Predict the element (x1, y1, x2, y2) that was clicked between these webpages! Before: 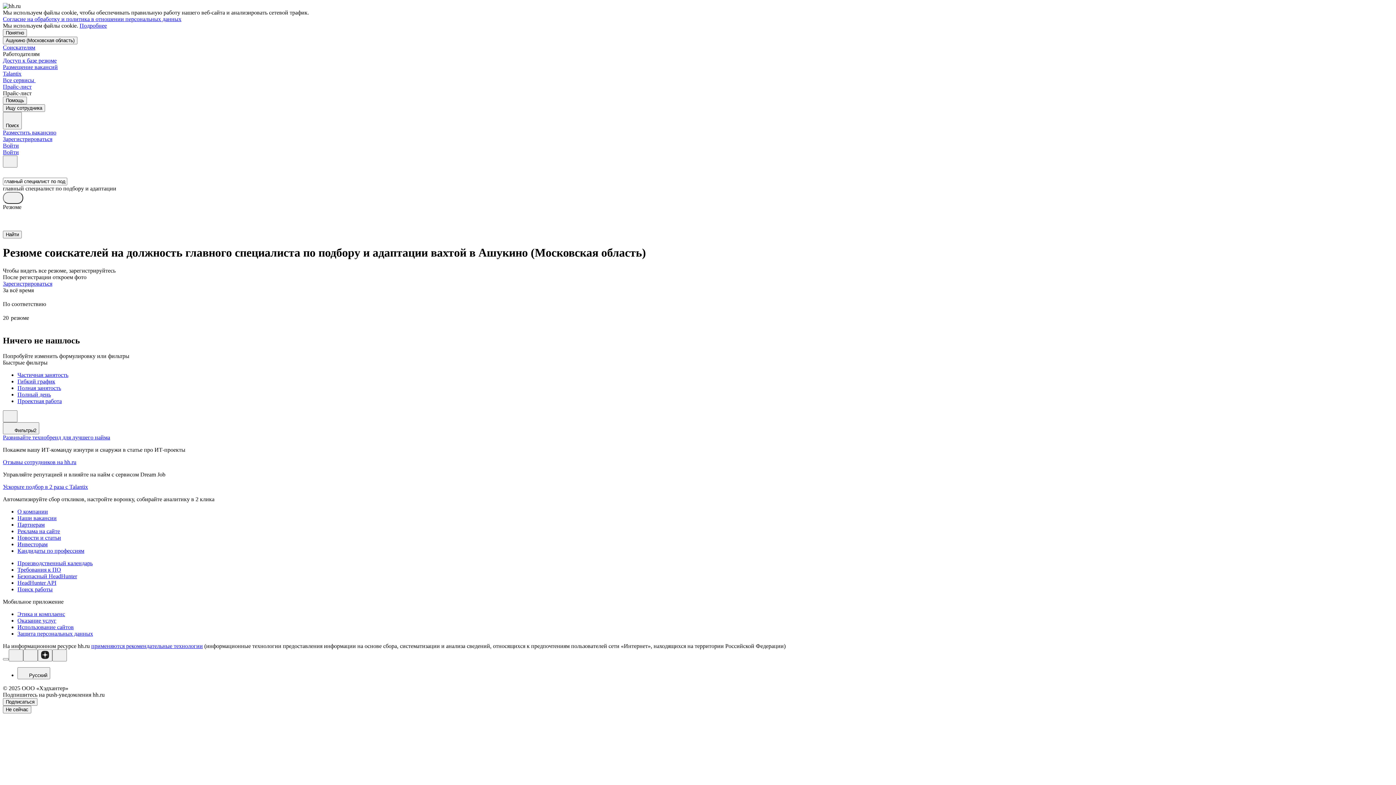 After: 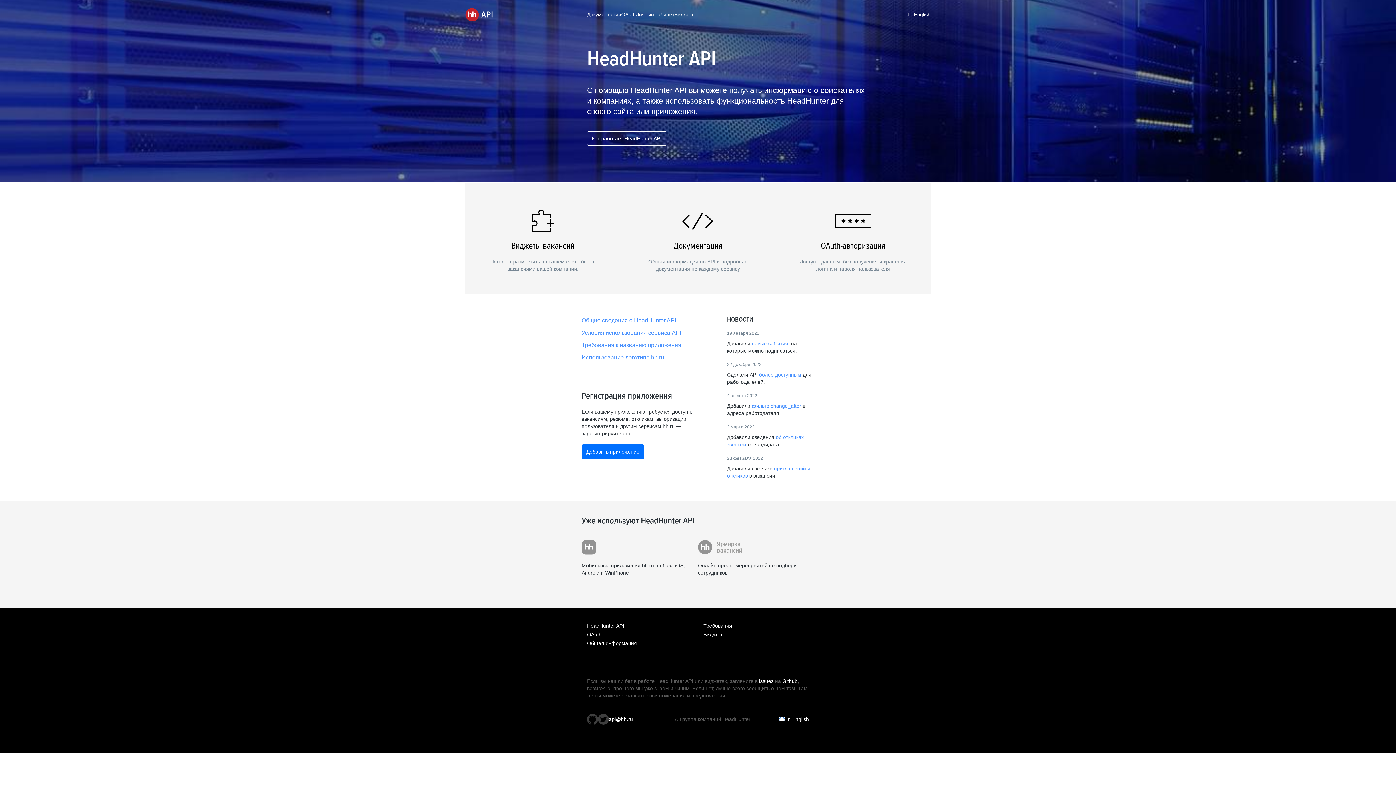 Action: label: HeadHunter API bbox: (17, 579, 1393, 586)